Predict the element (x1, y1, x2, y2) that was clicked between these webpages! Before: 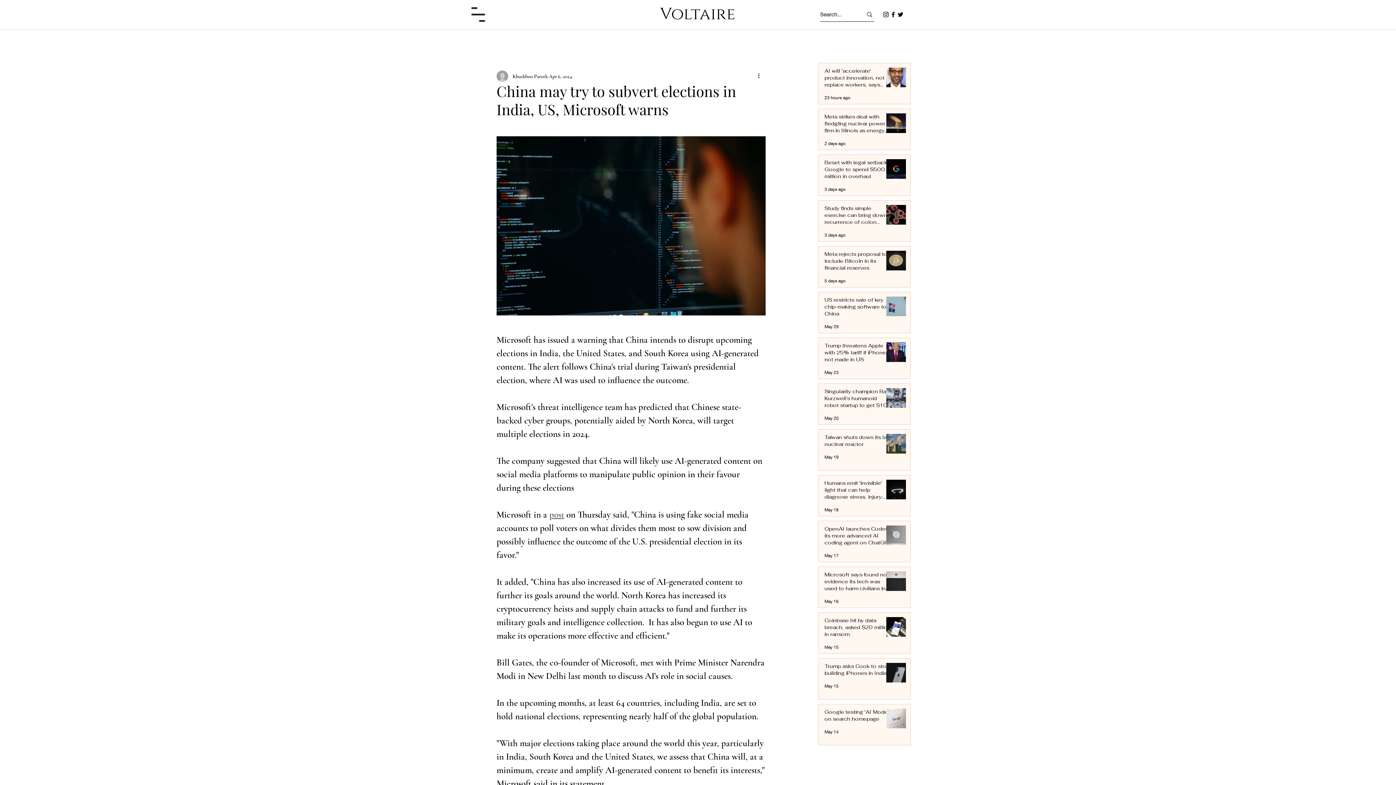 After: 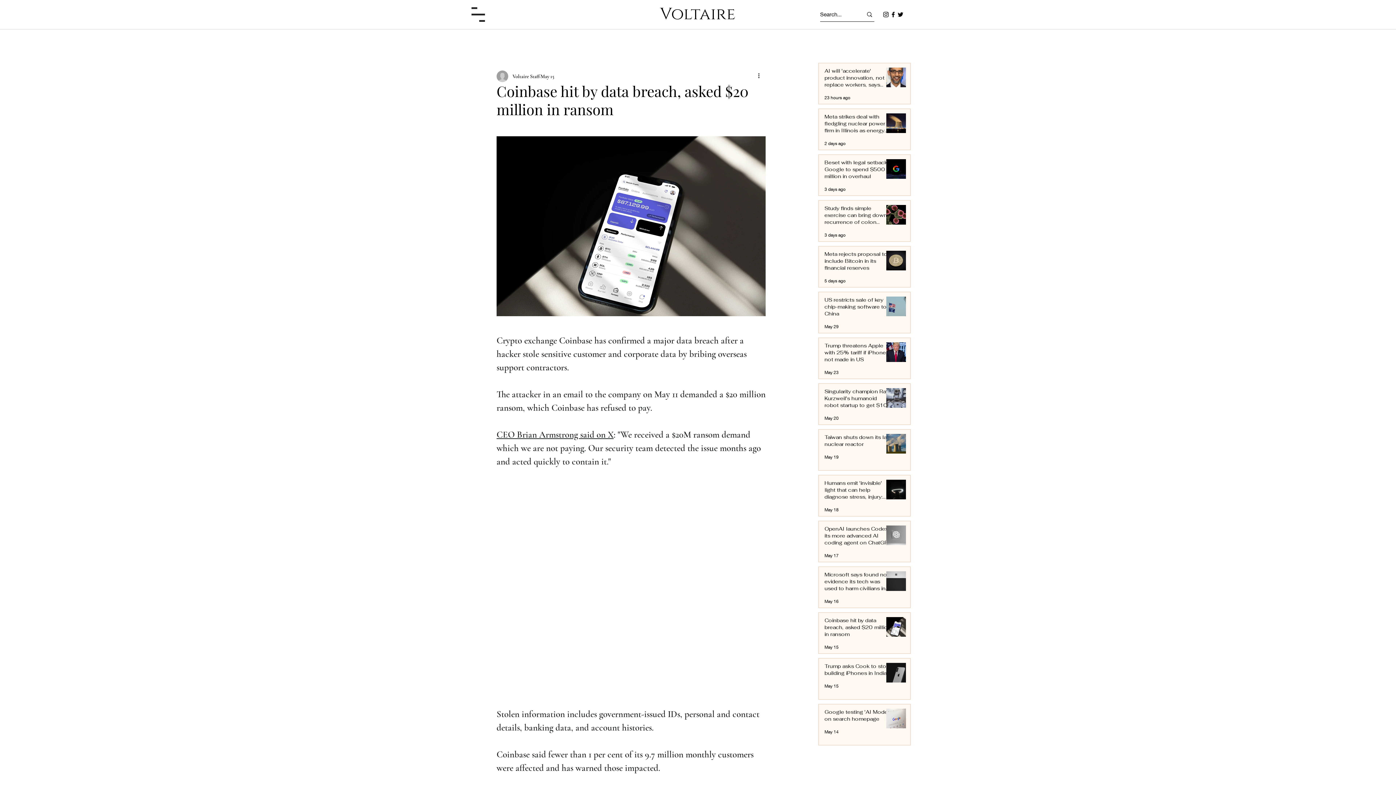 Action: bbox: (824, 617, 892, 641) label: Coinbase hit by data breach, asked $20 million in ransom